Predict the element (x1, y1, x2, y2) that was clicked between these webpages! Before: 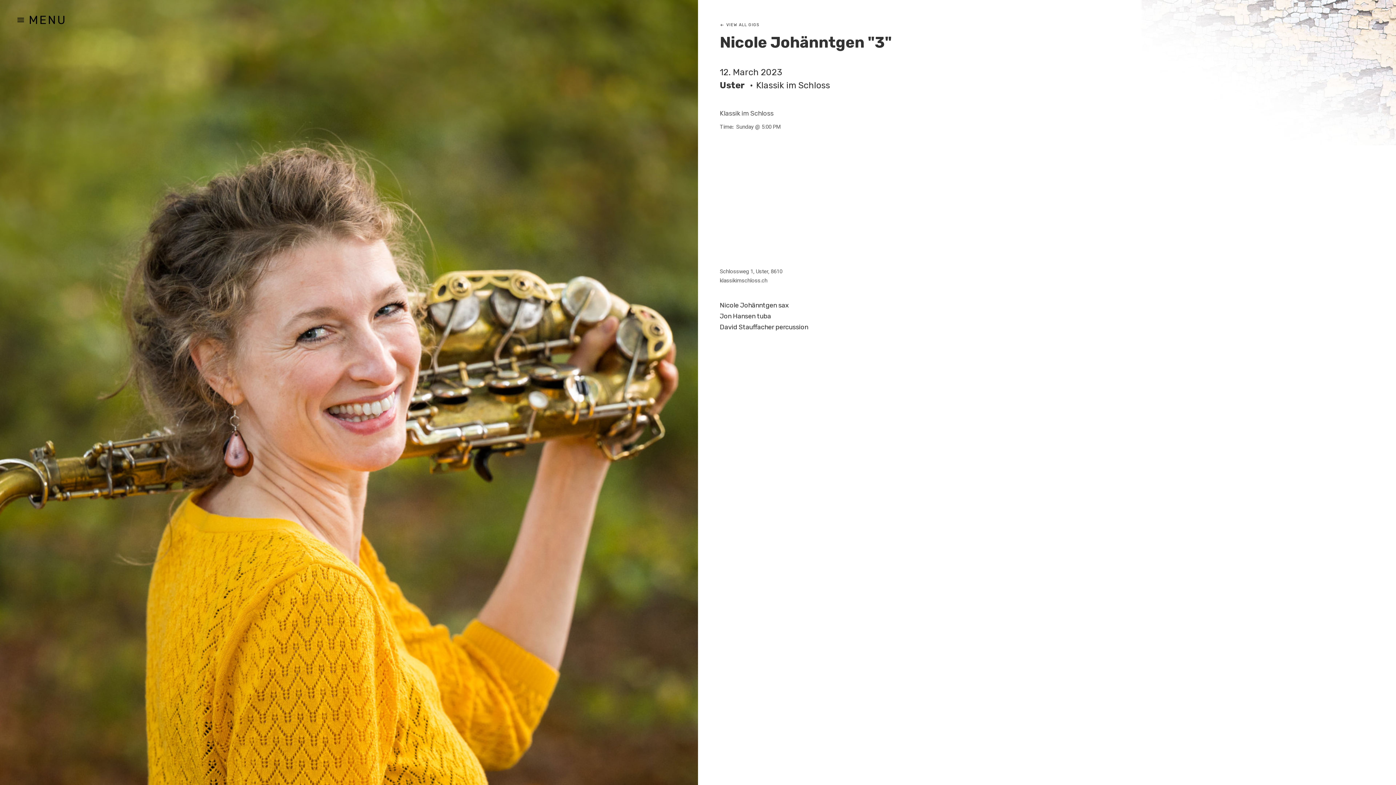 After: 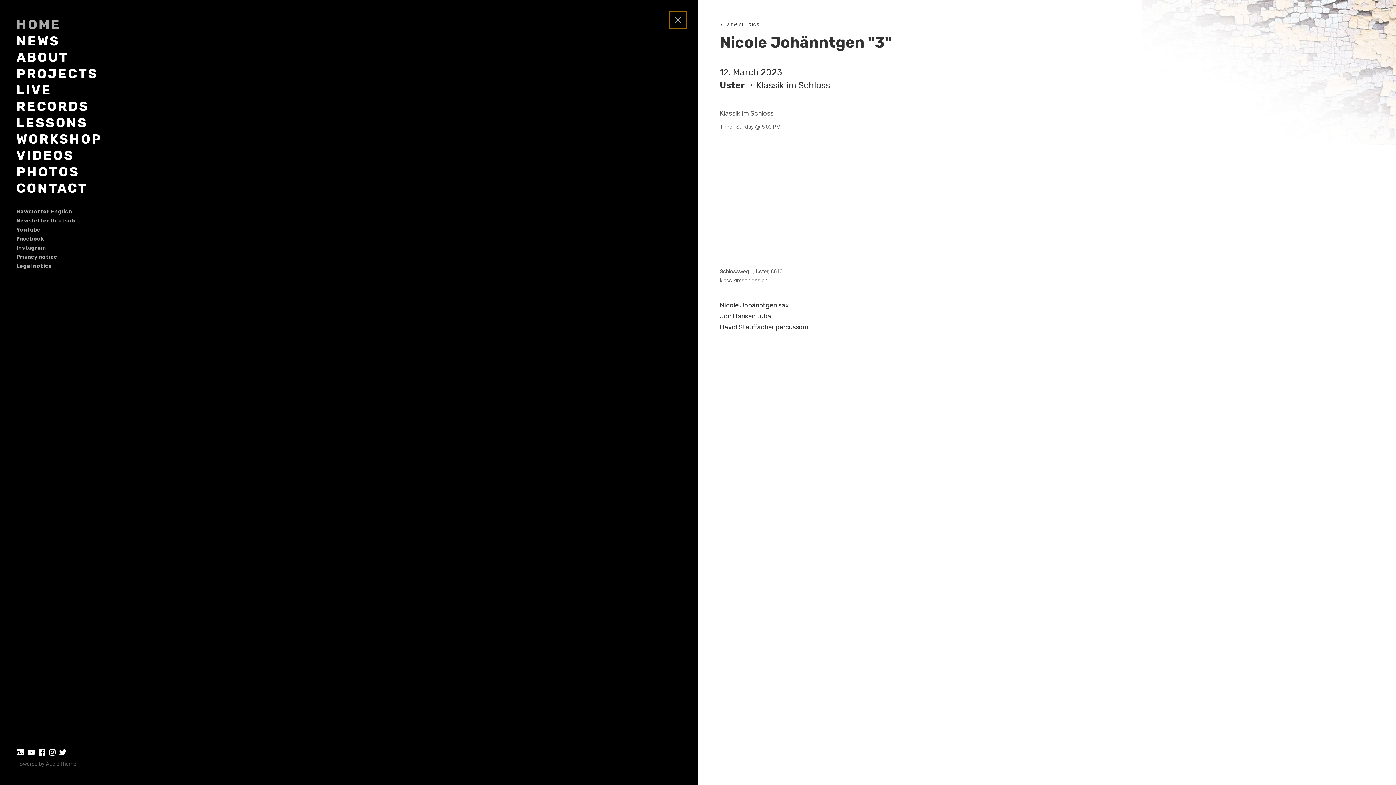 Action: bbox: (16, 11, 66, 28) label: MENU